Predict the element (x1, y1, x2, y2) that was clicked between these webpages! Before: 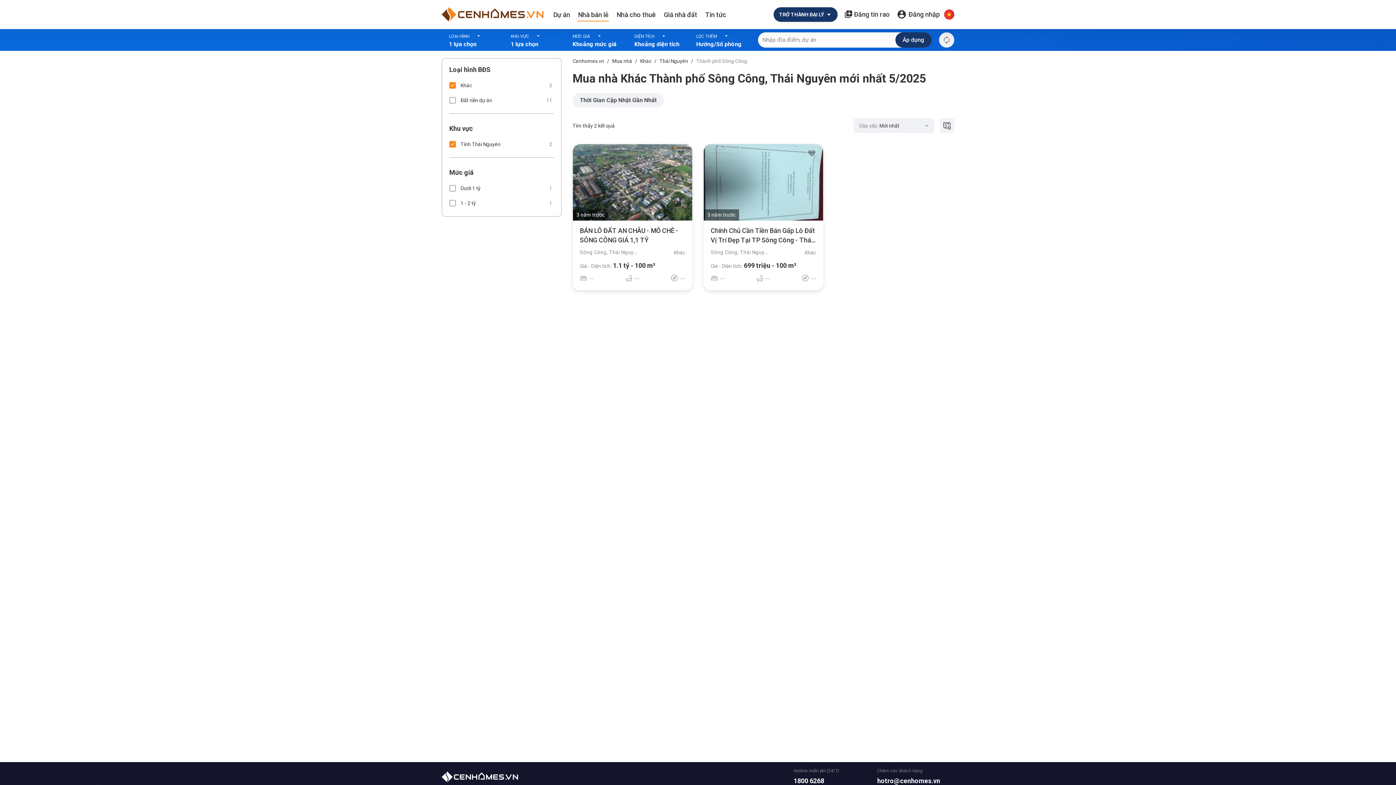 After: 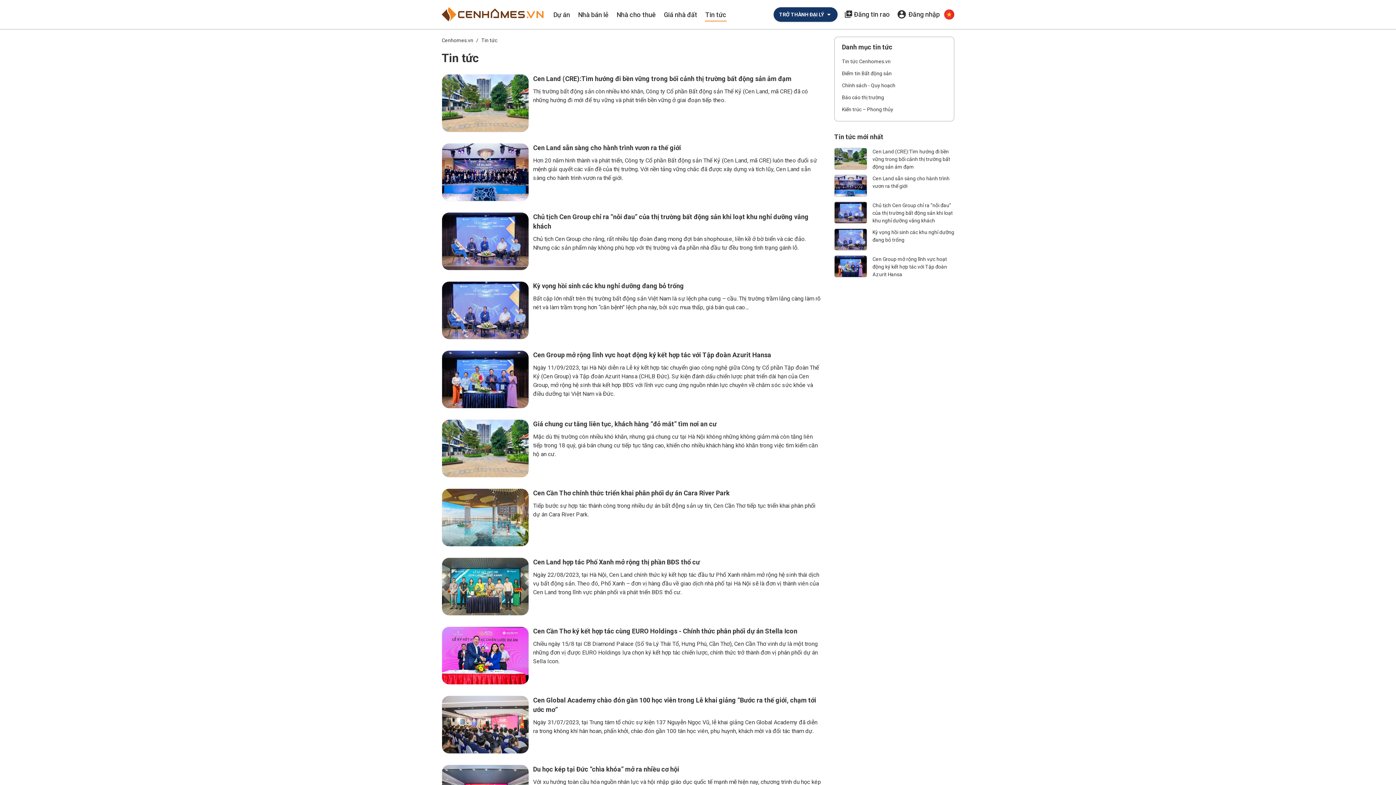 Action: bbox: (701, 0, 730, 28) label: Tin tức